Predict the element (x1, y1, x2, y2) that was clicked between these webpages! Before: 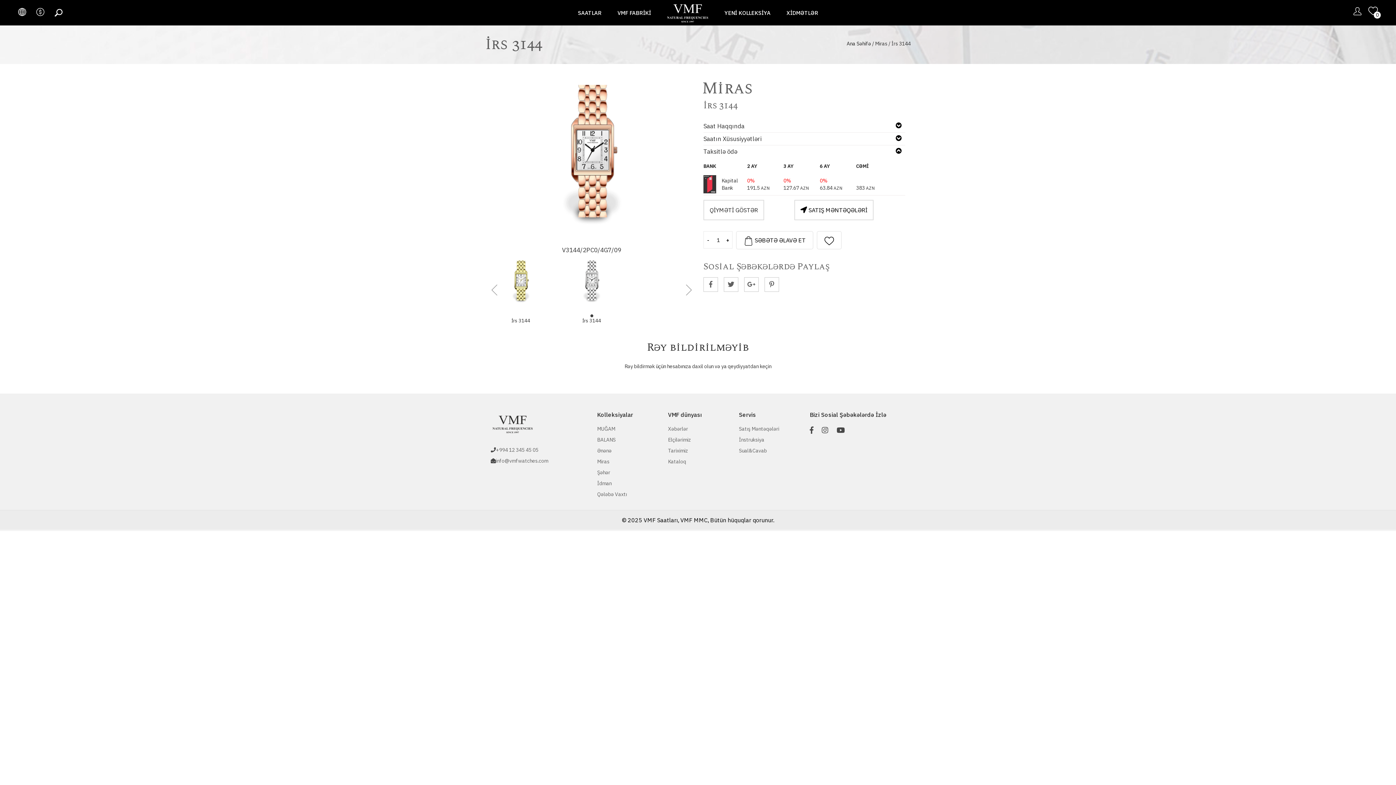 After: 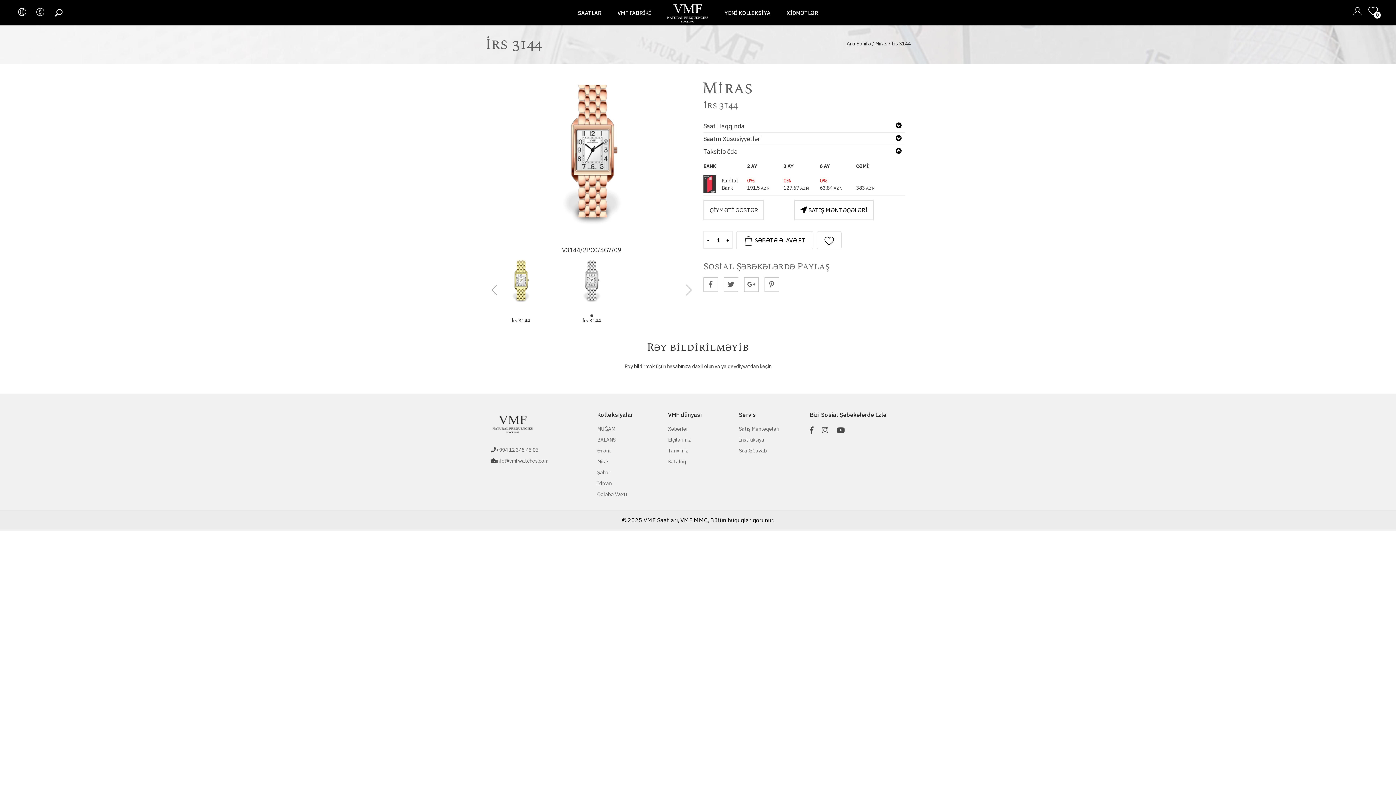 Action: bbox: (590, 314, 593, 317) label: Go to slide 1